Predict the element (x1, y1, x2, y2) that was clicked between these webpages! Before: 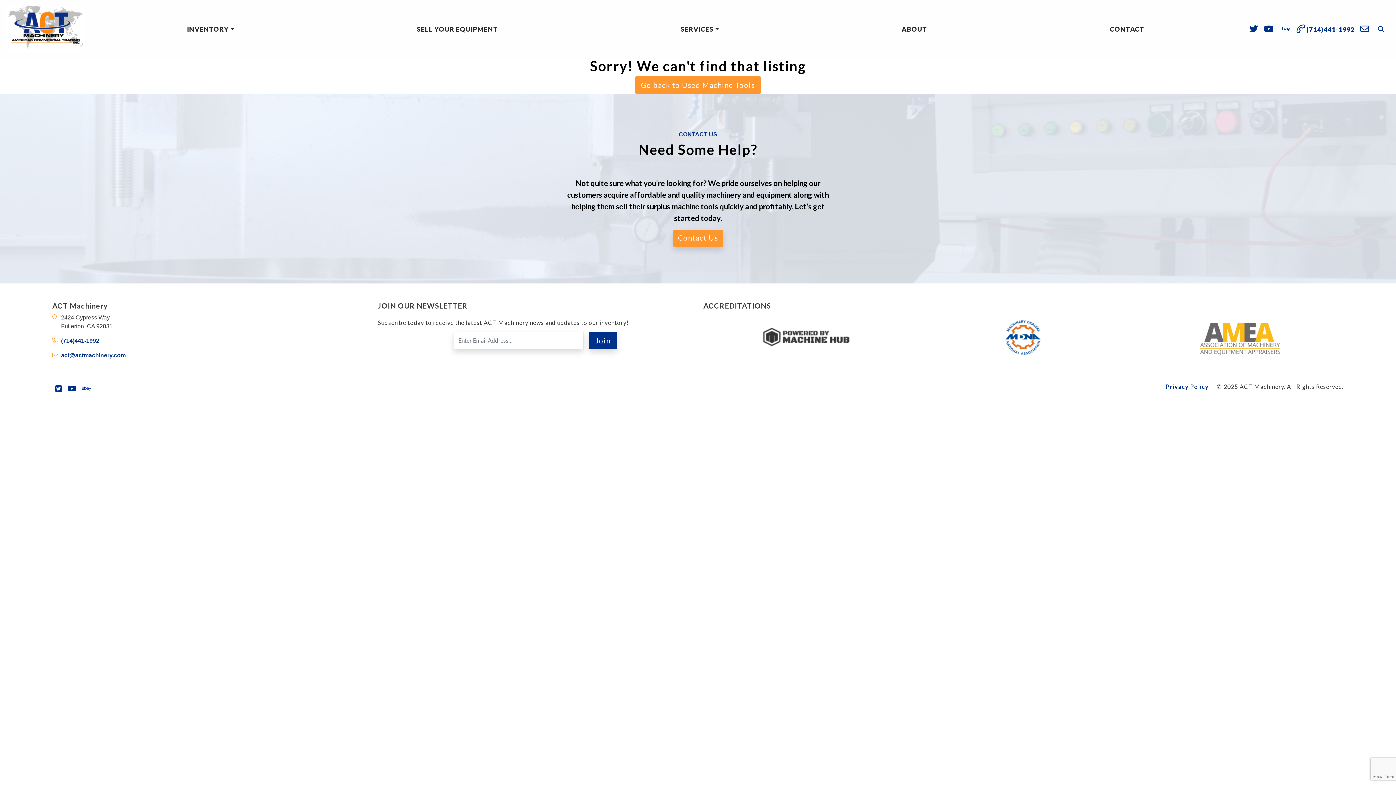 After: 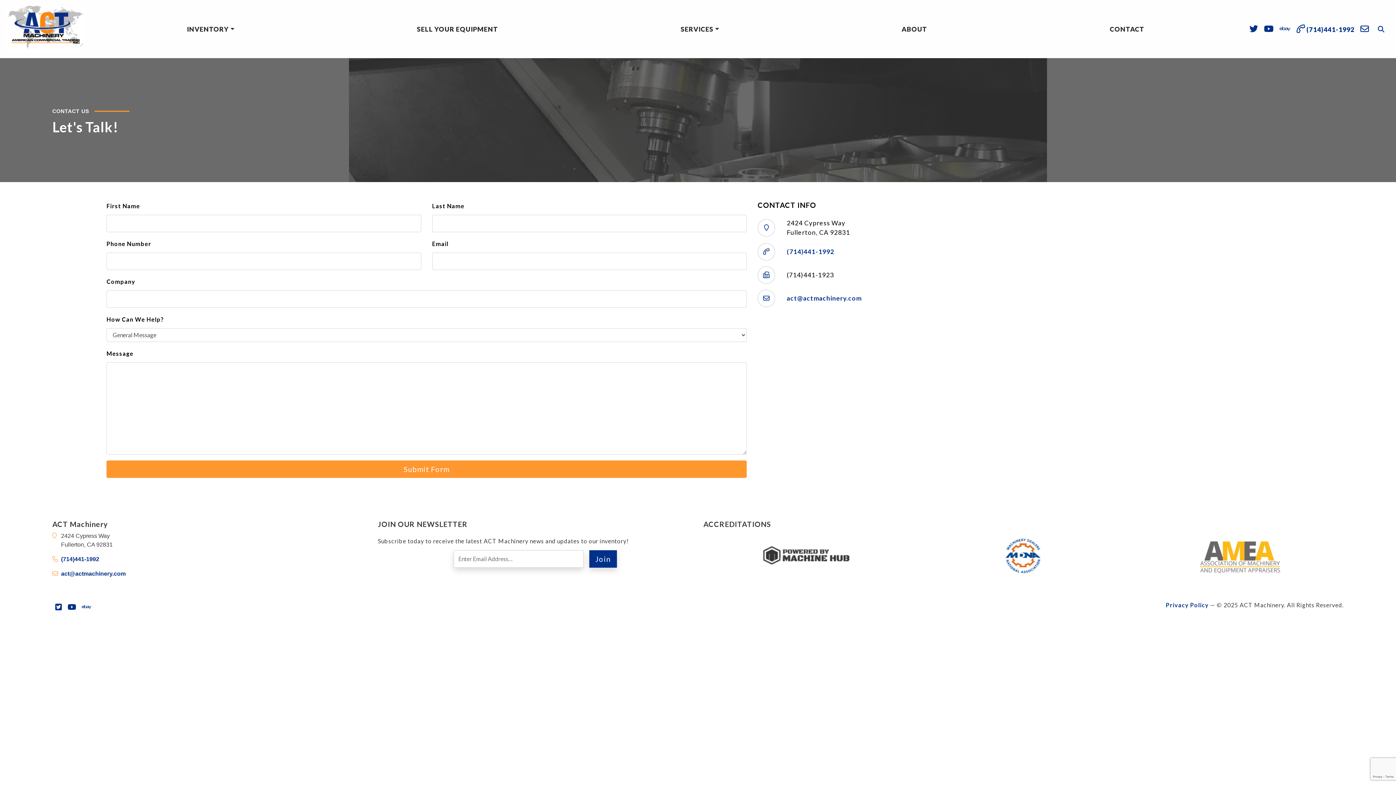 Action: bbox: (673, 229, 723, 247) label: Contact Us